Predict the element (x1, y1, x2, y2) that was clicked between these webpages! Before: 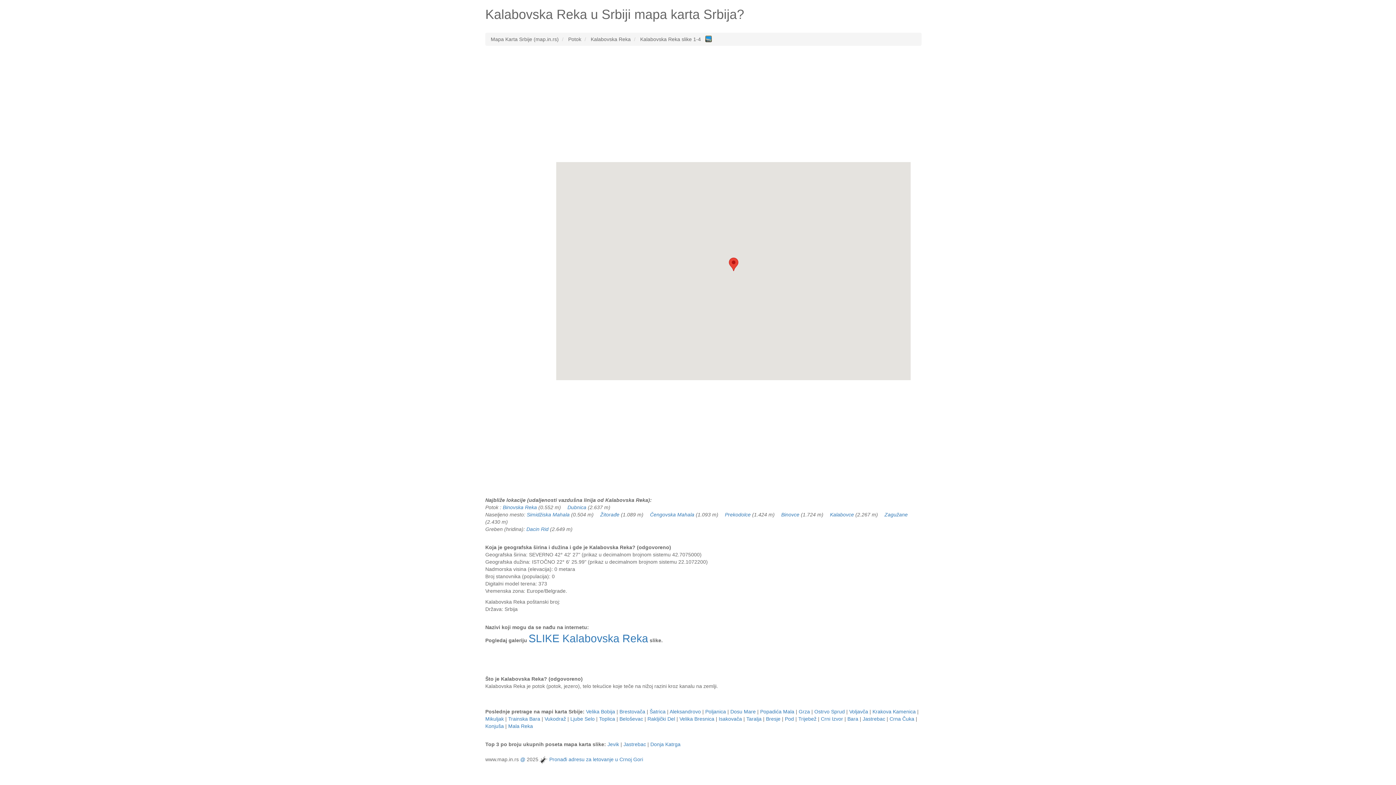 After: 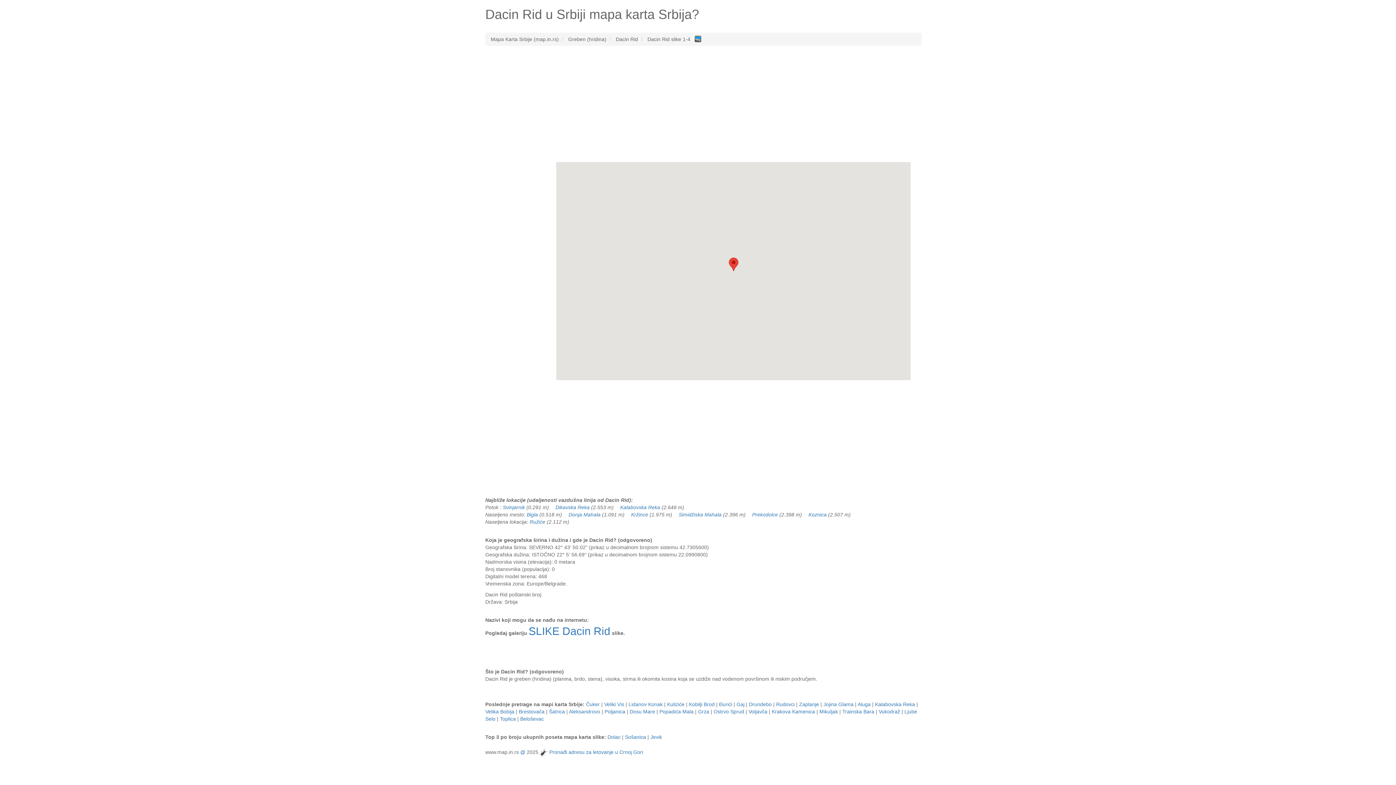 Action: label: Dacin Rid bbox: (526, 526, 548, 532)